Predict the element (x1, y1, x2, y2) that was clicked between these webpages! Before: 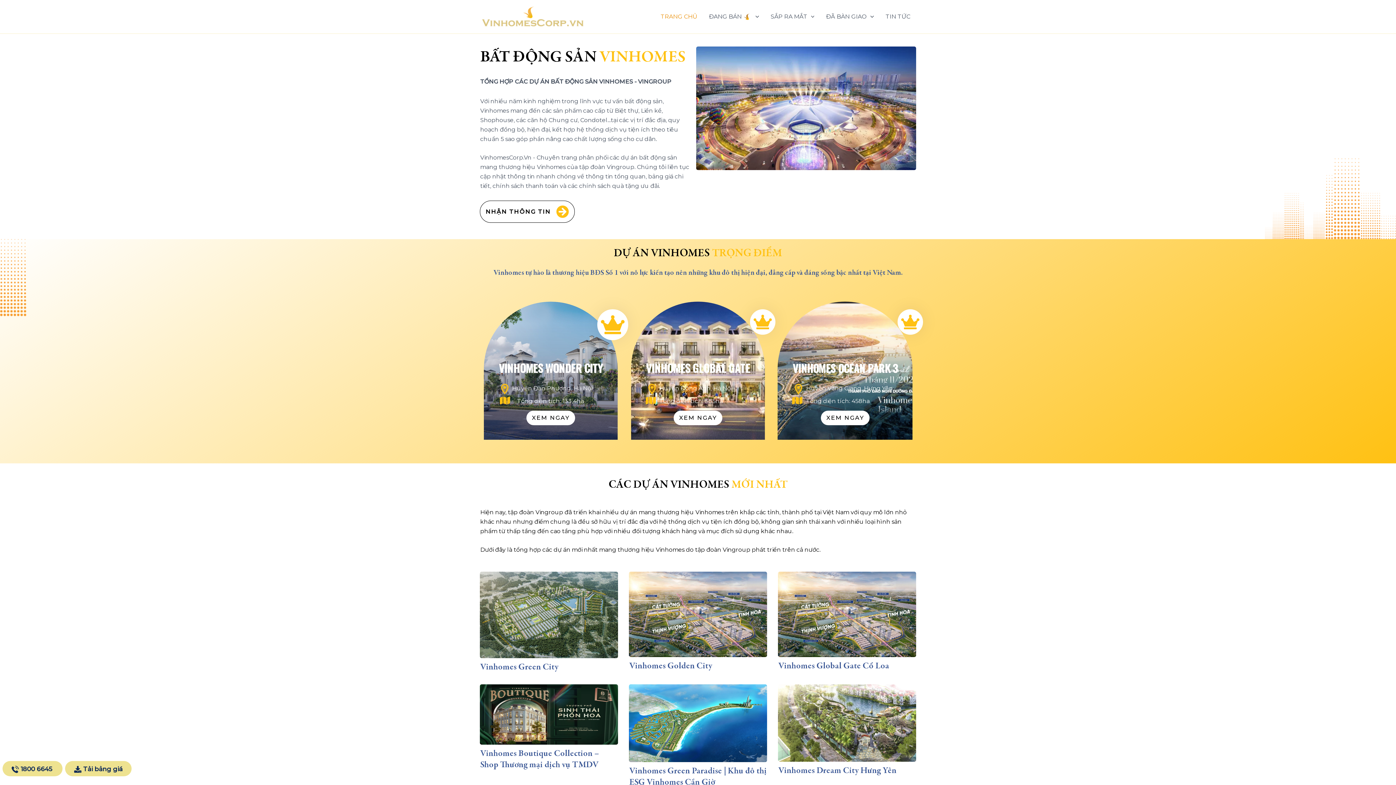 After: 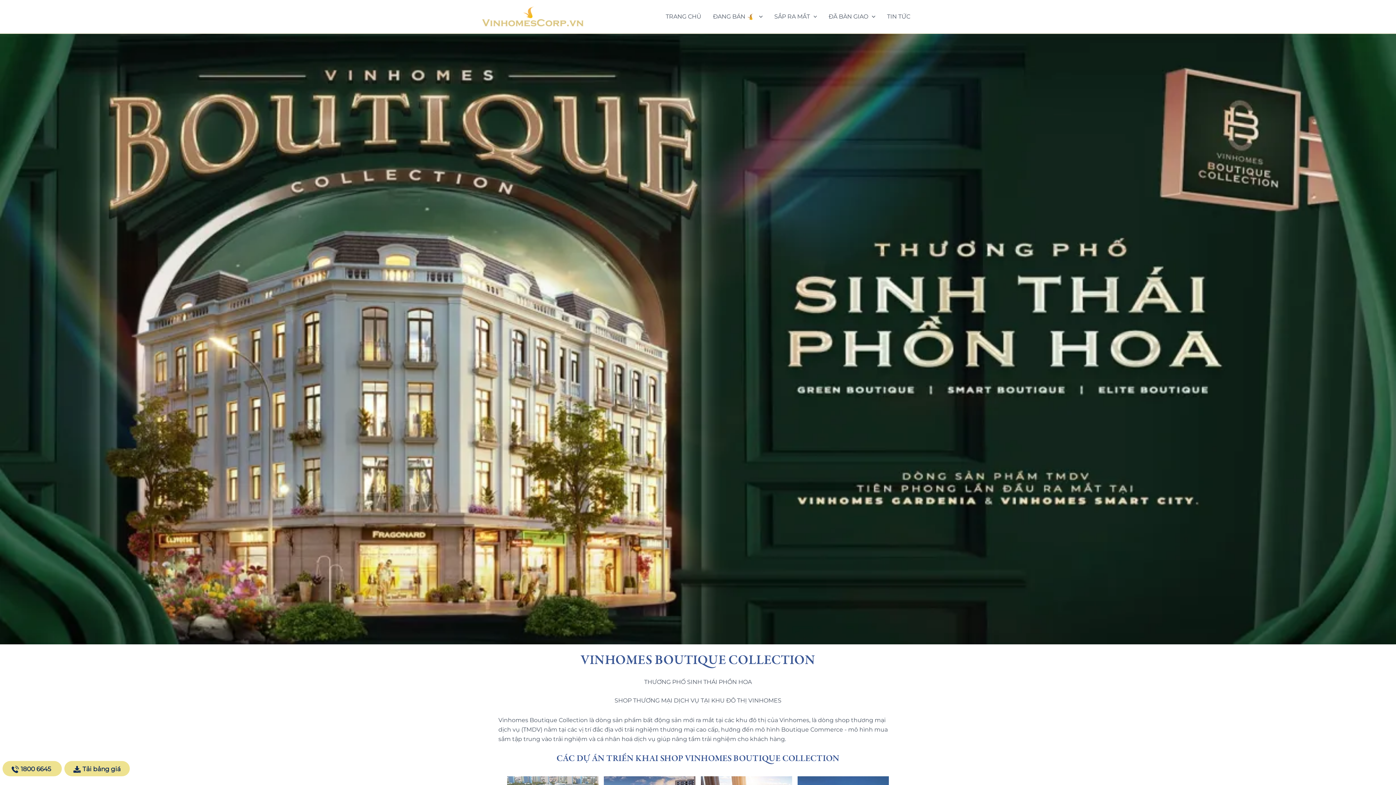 Action: bbox: (480, 684, 618, 745)